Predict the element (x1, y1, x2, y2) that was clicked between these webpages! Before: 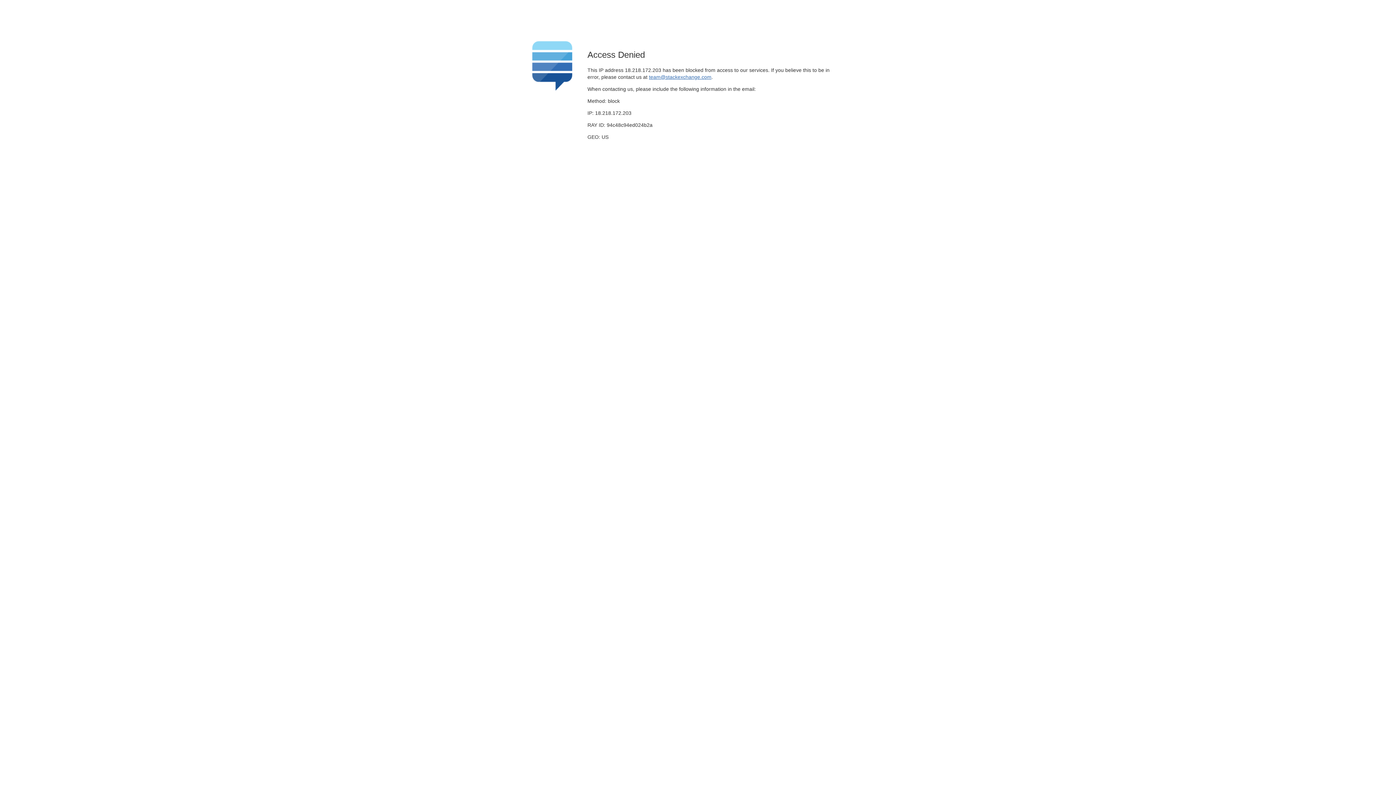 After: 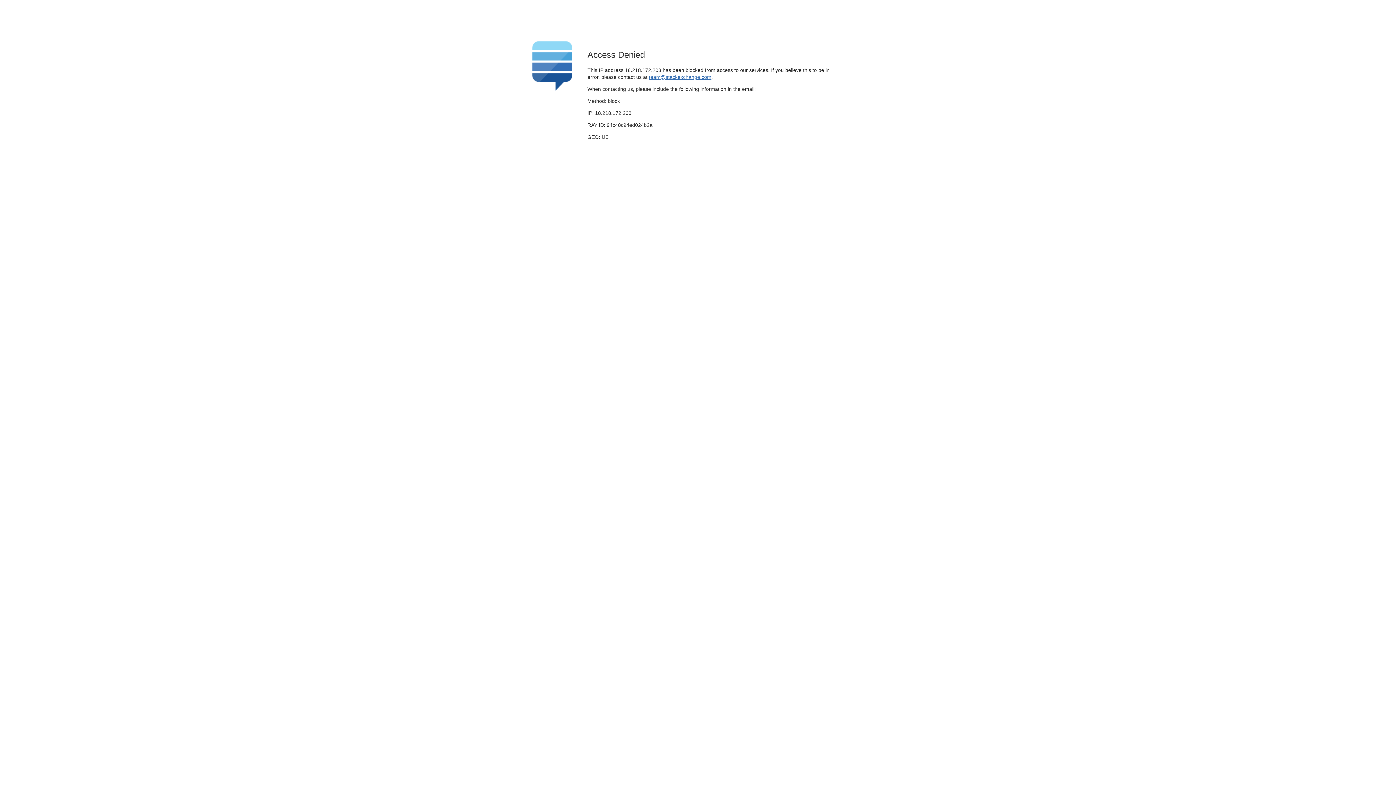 Action: label: team@stackexchange.com bbox: (649, 74, 711, 79)